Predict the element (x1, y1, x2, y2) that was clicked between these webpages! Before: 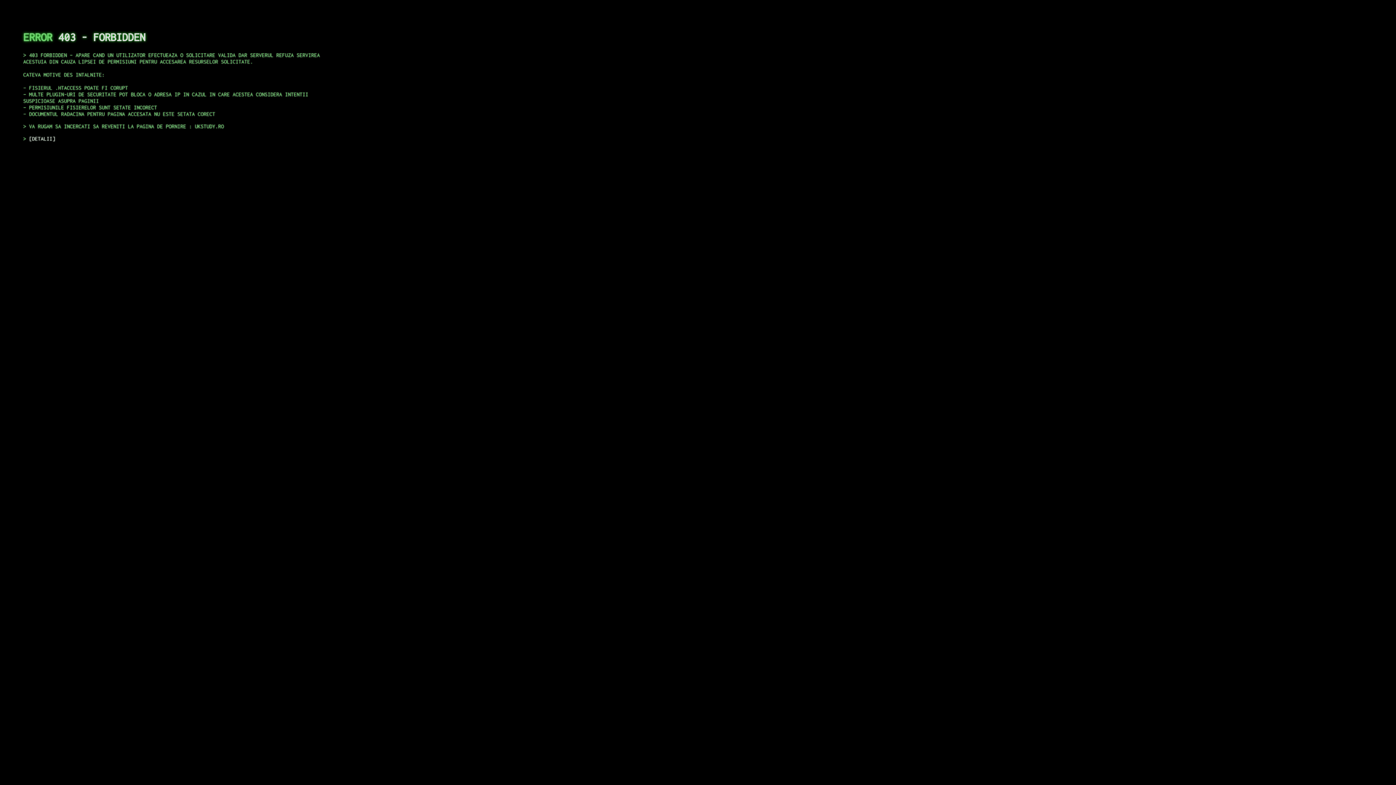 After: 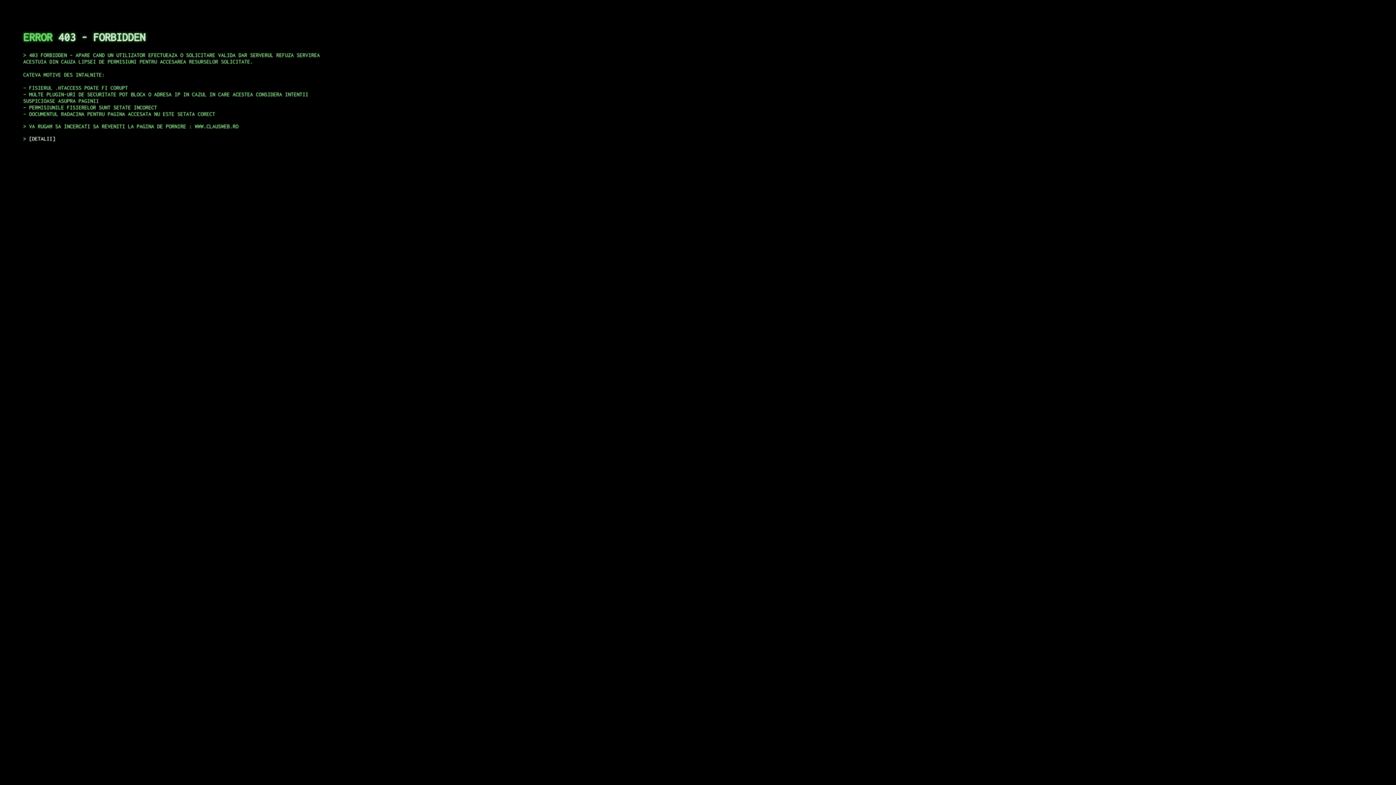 Action: label: DETALII bbox: (29, 135, 55, 141)